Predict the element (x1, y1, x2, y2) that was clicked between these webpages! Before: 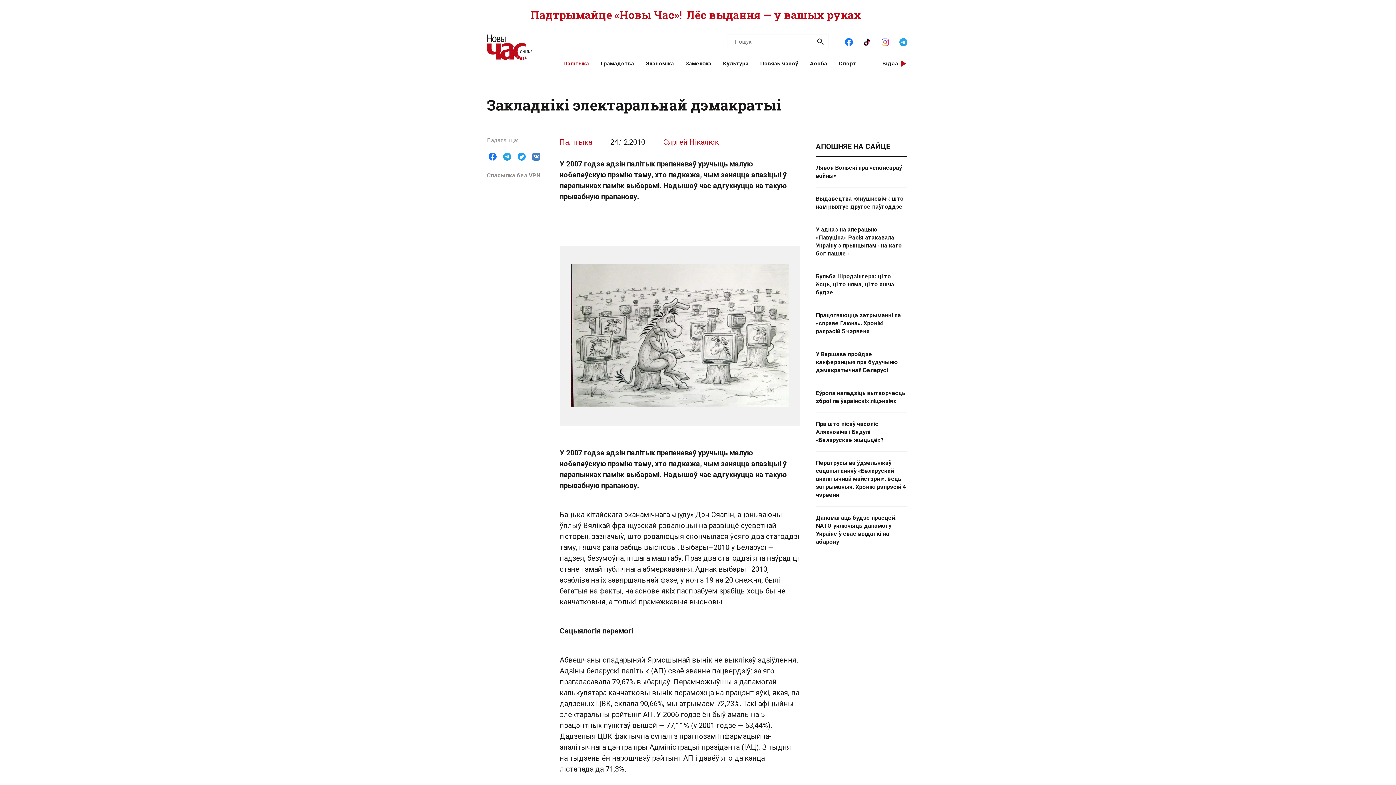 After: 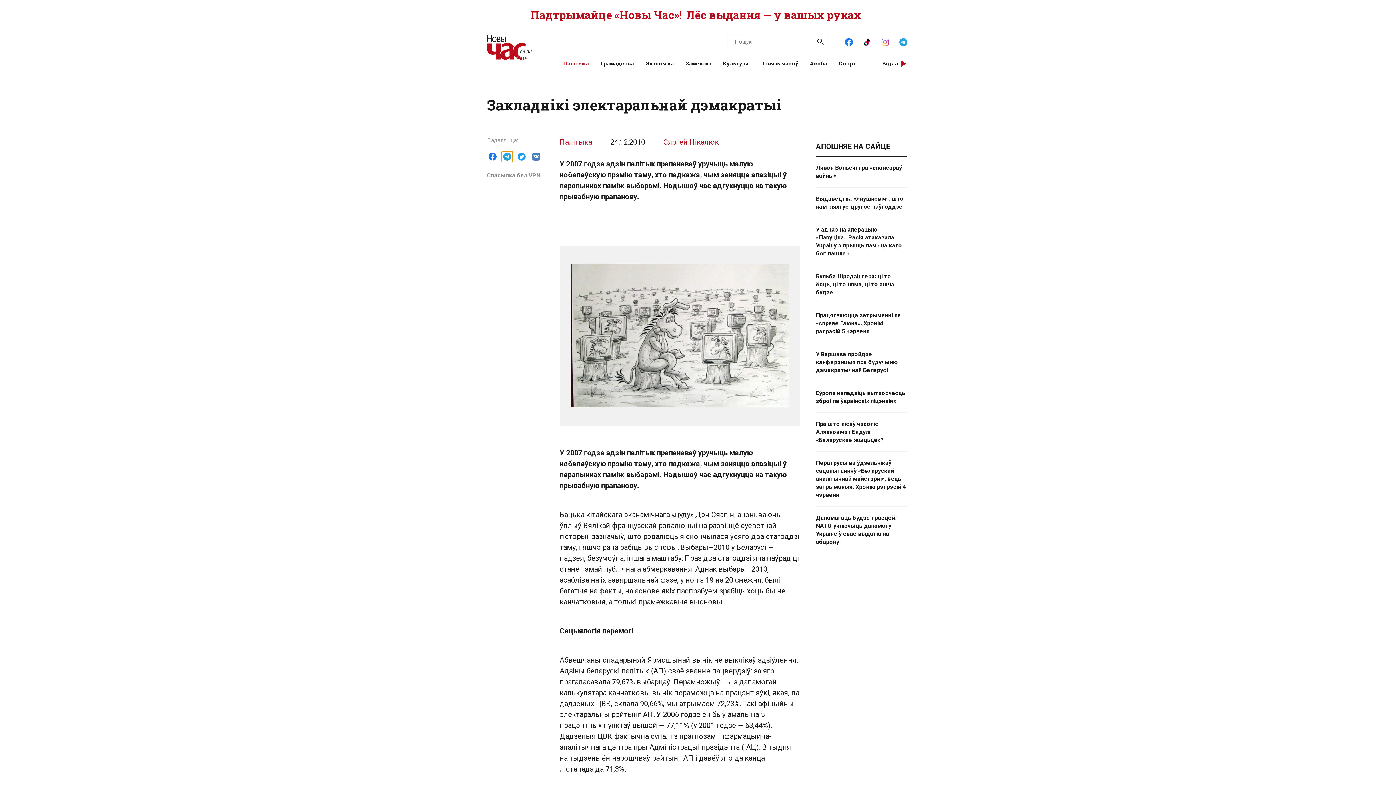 Action: bbox: (501, 151, 512, 162)